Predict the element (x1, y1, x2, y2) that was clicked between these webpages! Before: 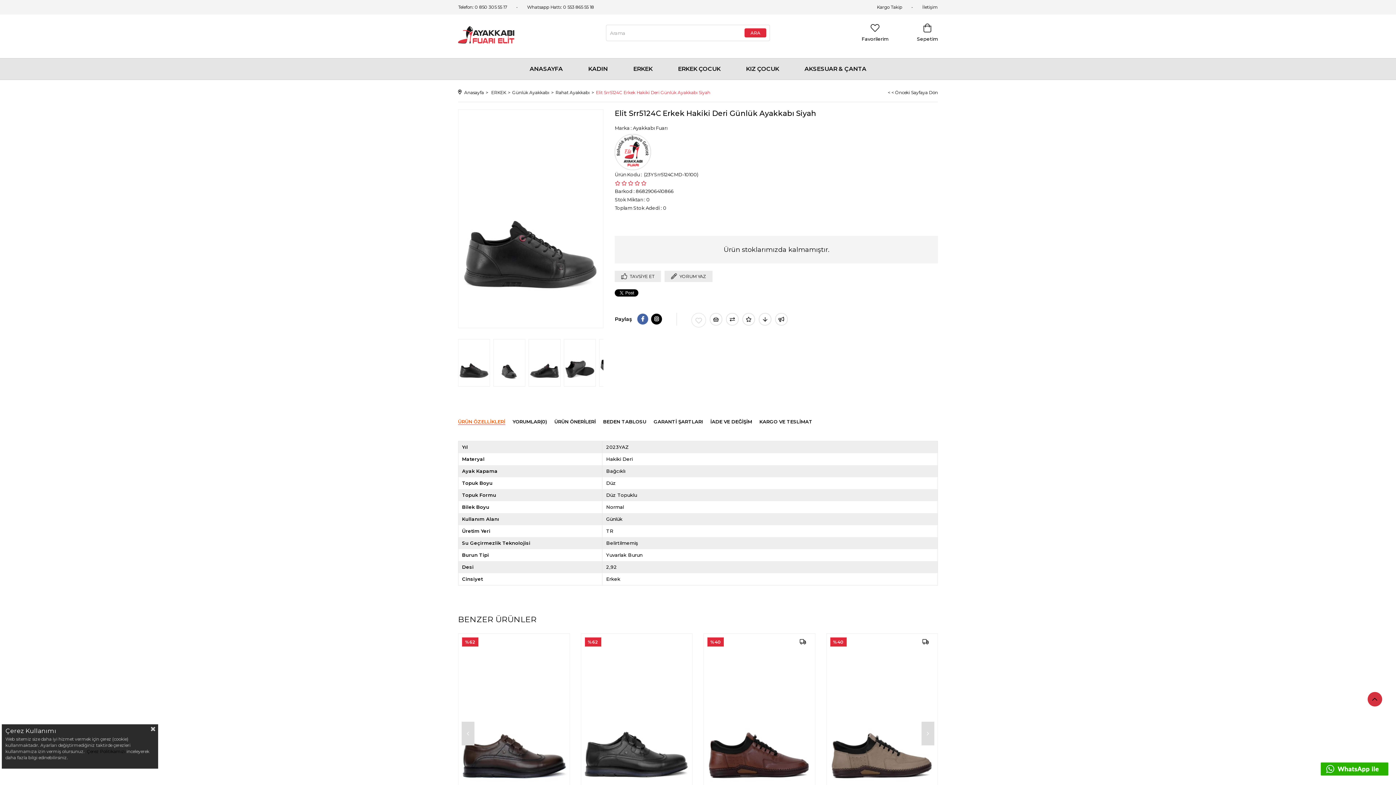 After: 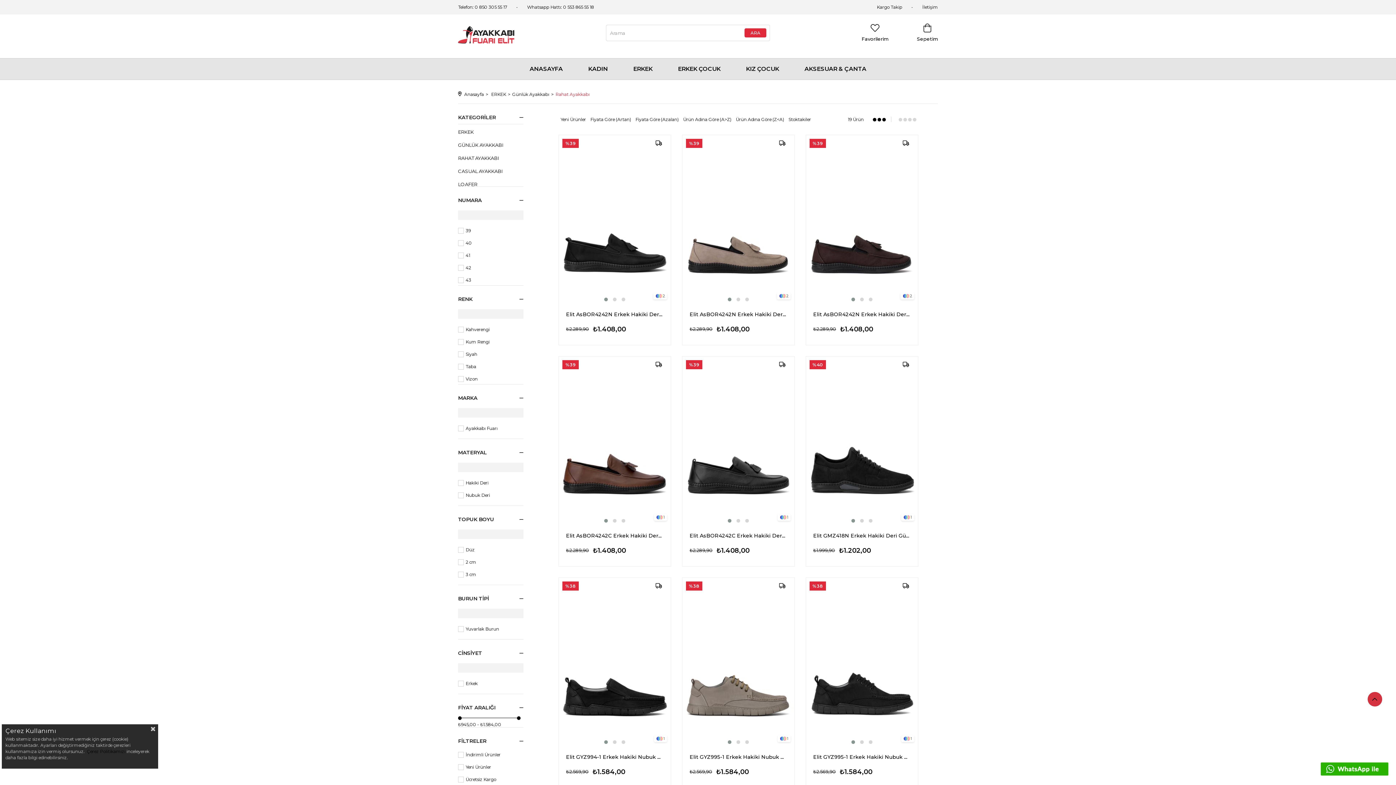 Action: bbox: (555, 83, 589, 101) label: Rahat Ayakkabı